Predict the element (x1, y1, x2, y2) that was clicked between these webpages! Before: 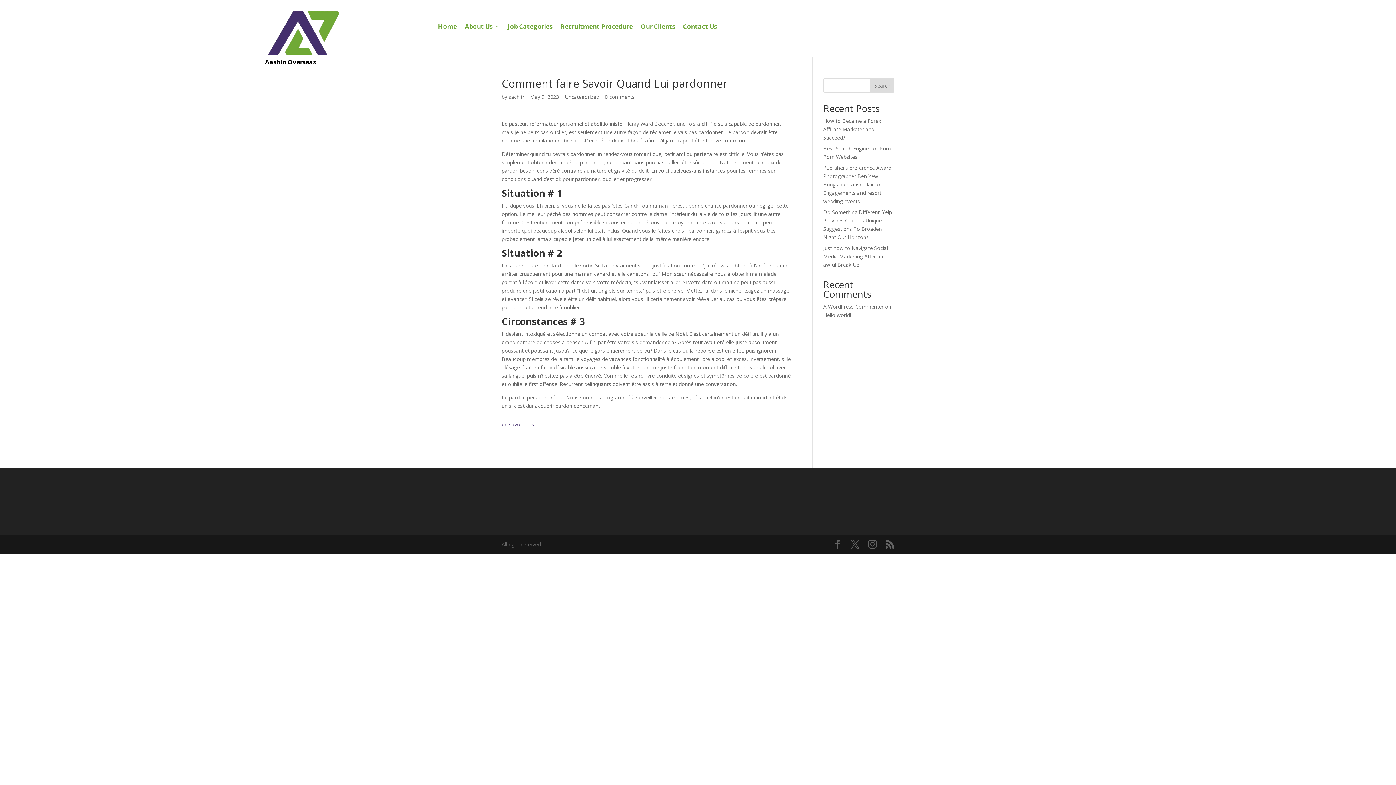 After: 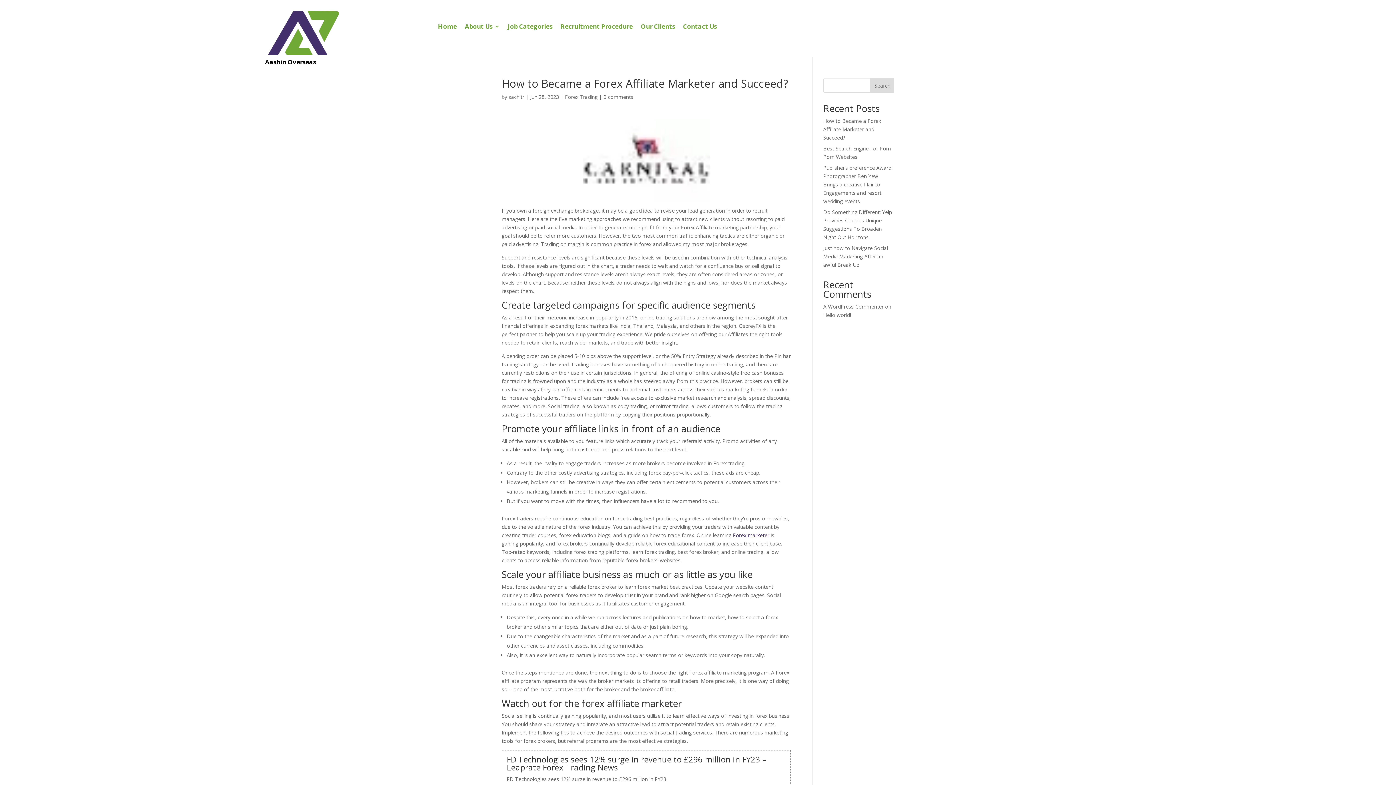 Action: label: How to Became a Forex Affiliate Marketer and Succeed? bbox: (823, 117, 881, 141)